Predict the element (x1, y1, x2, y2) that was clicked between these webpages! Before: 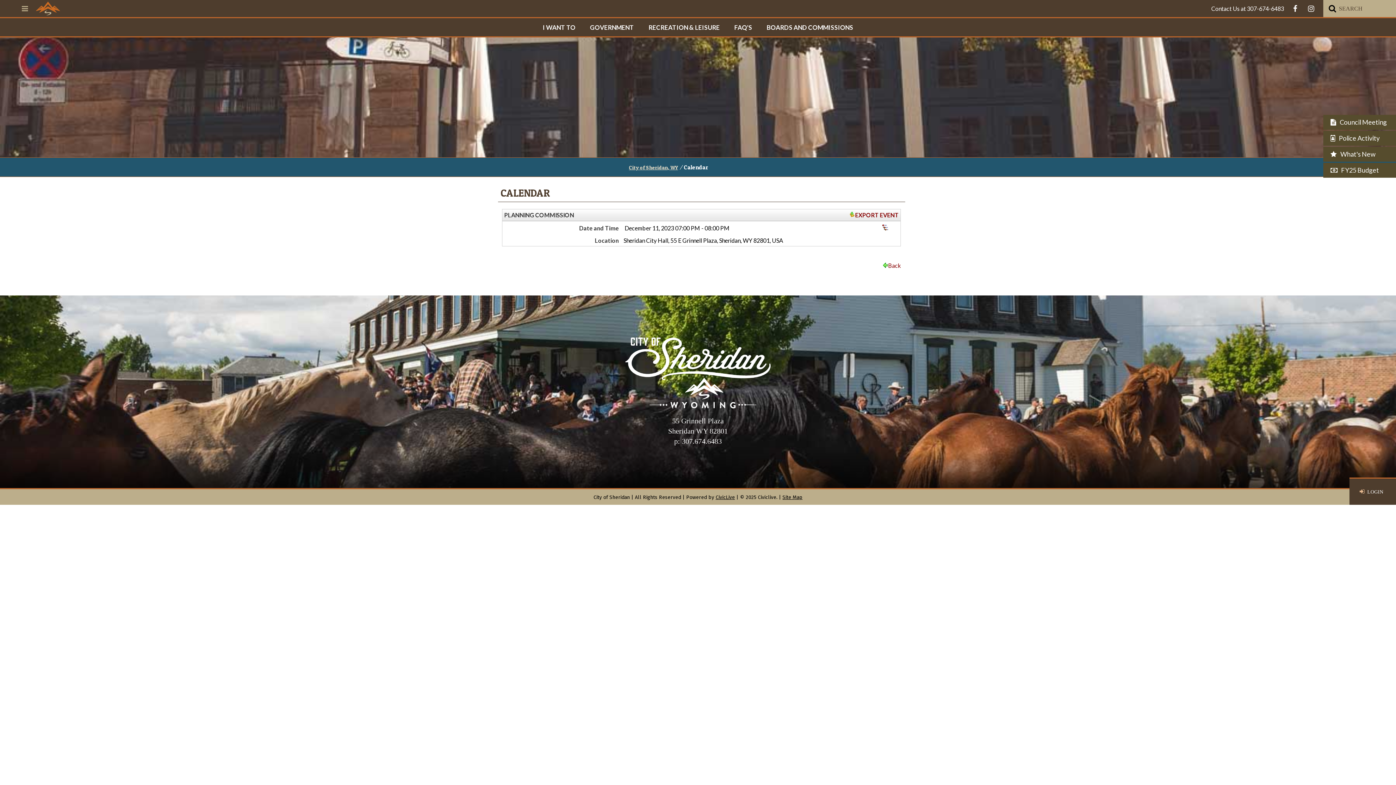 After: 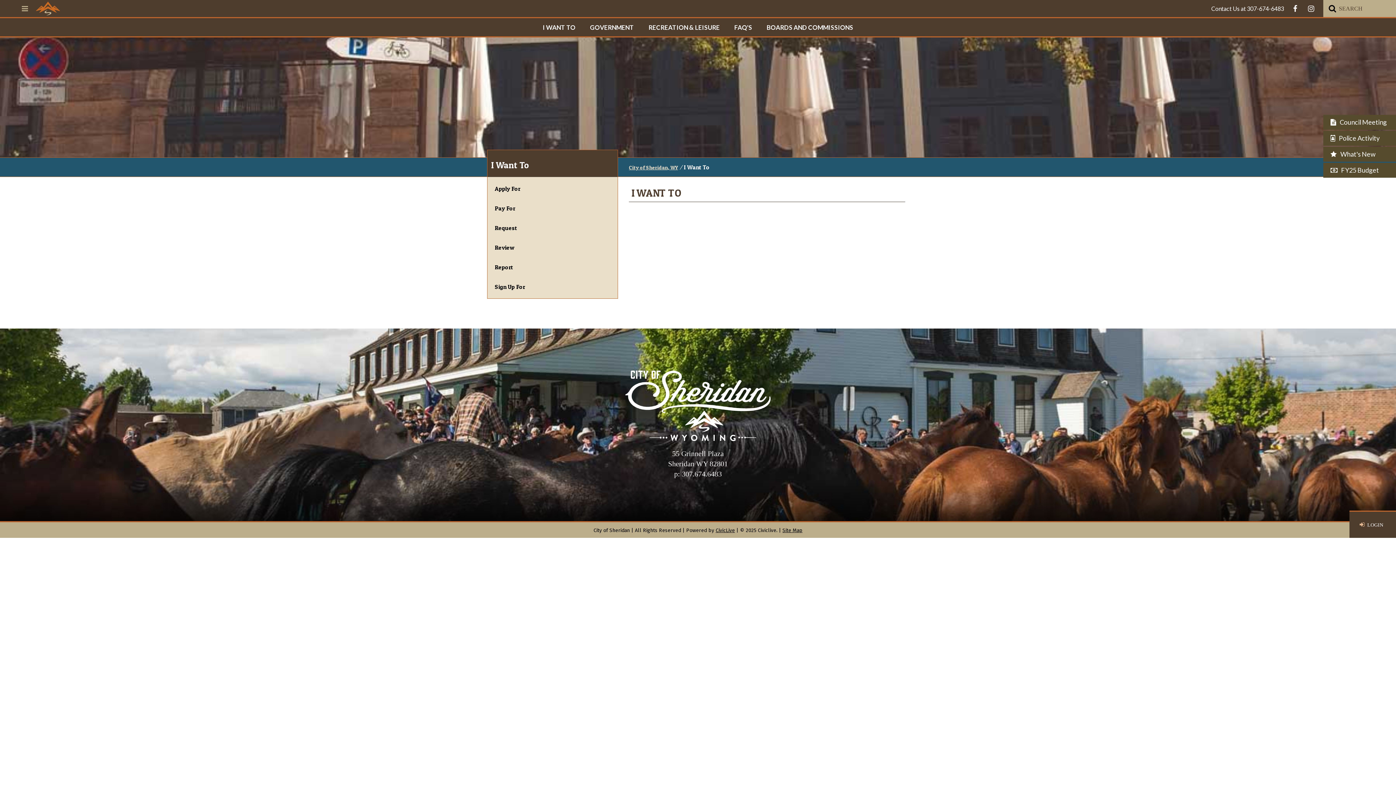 Action: bbox: (535, 18, 582, 36) label: I WANT TO